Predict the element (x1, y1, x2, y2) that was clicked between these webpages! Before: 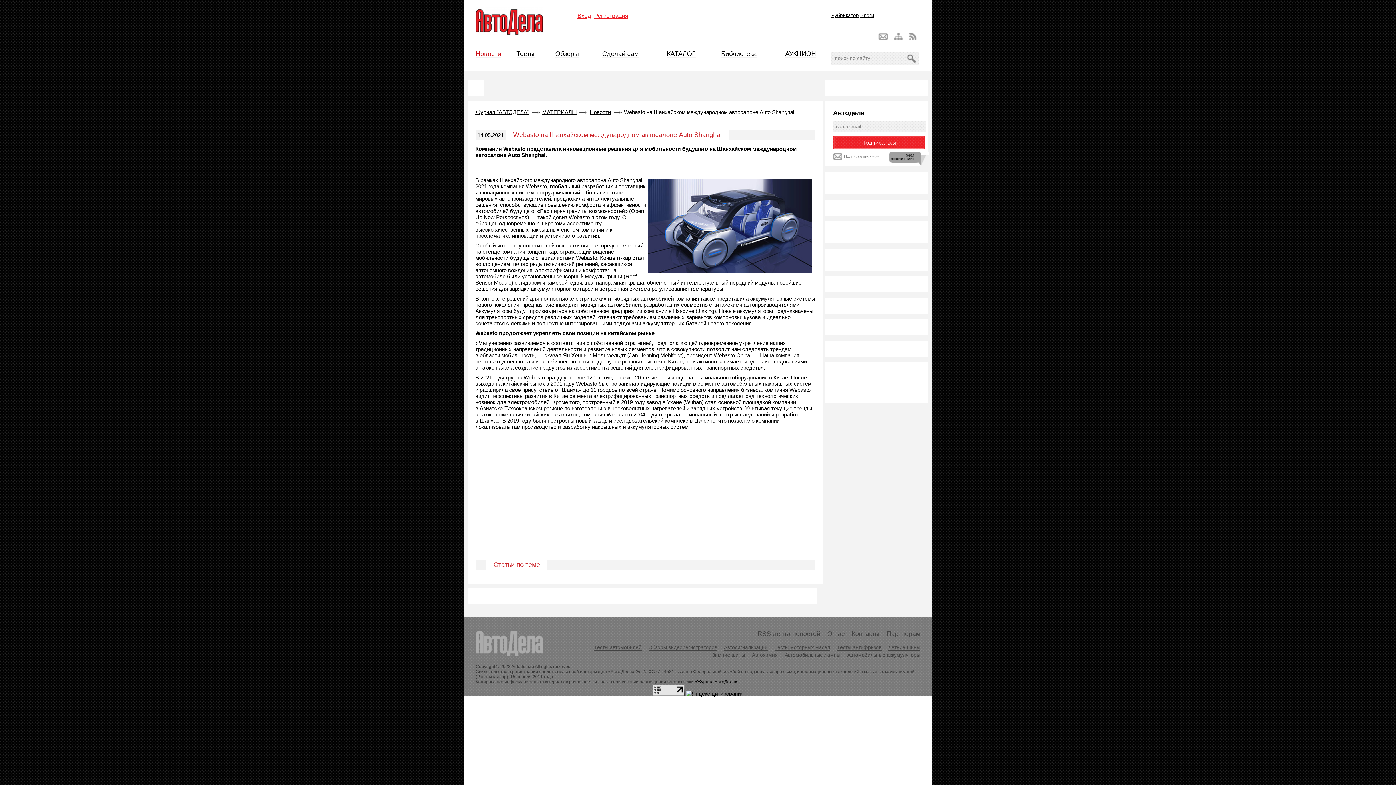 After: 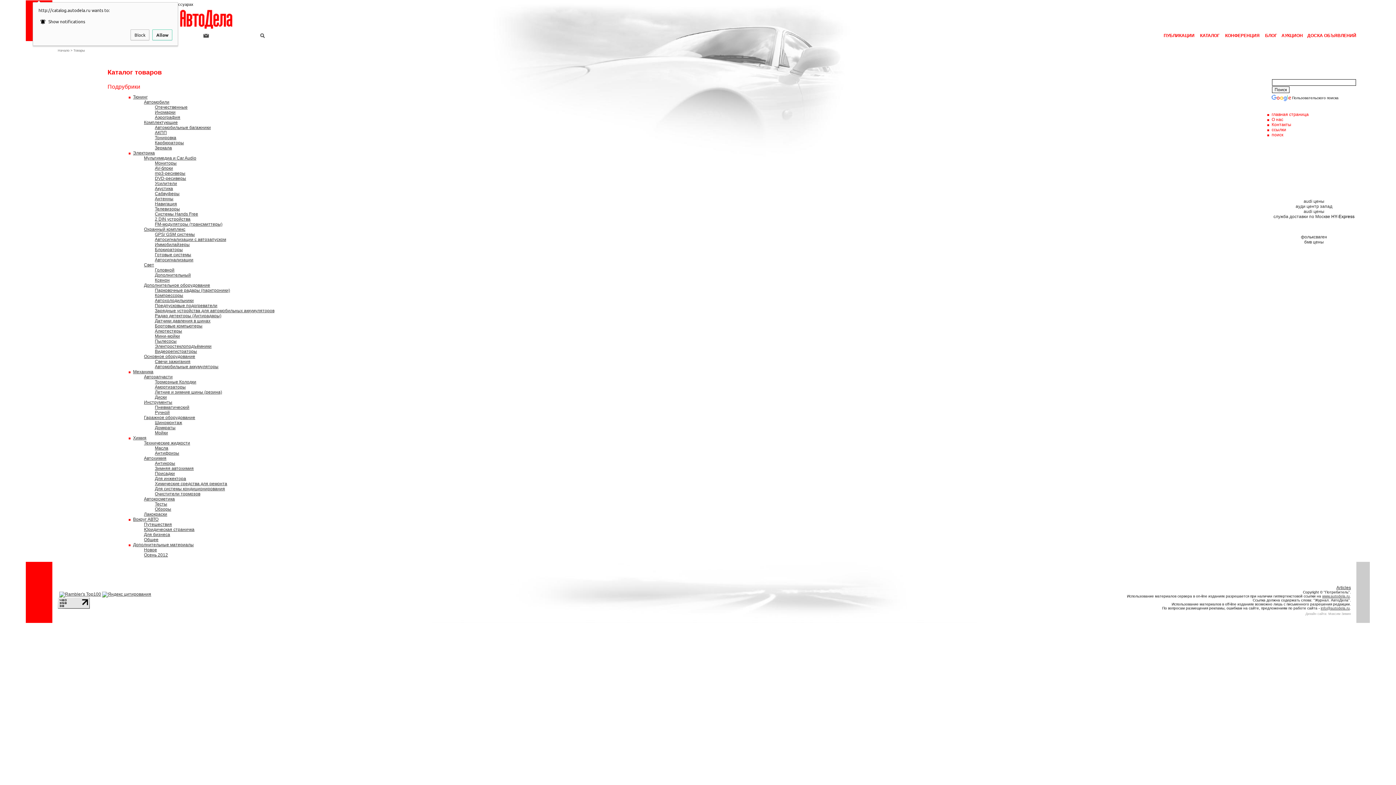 Action: bbox: (667, 50, 695, 57) label: КАТАЛОГ